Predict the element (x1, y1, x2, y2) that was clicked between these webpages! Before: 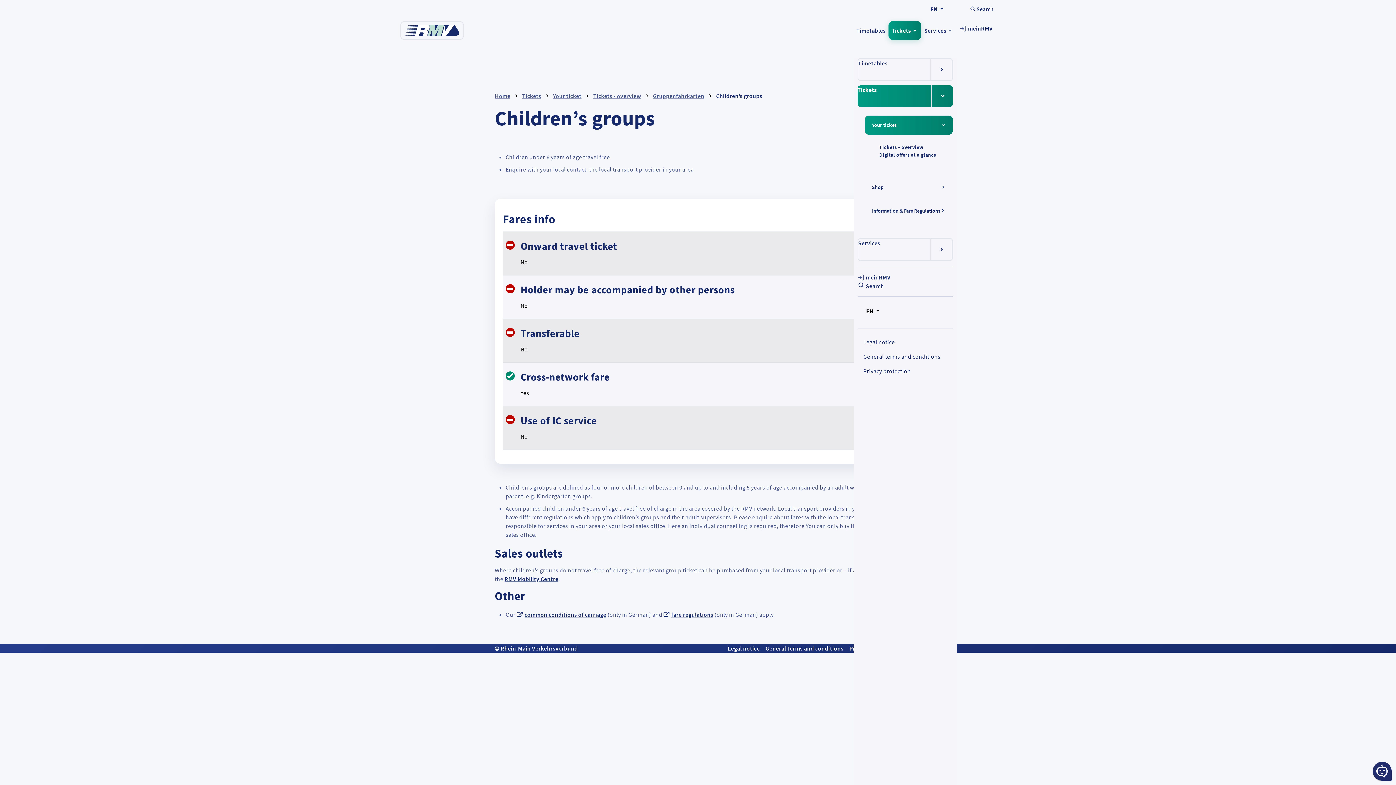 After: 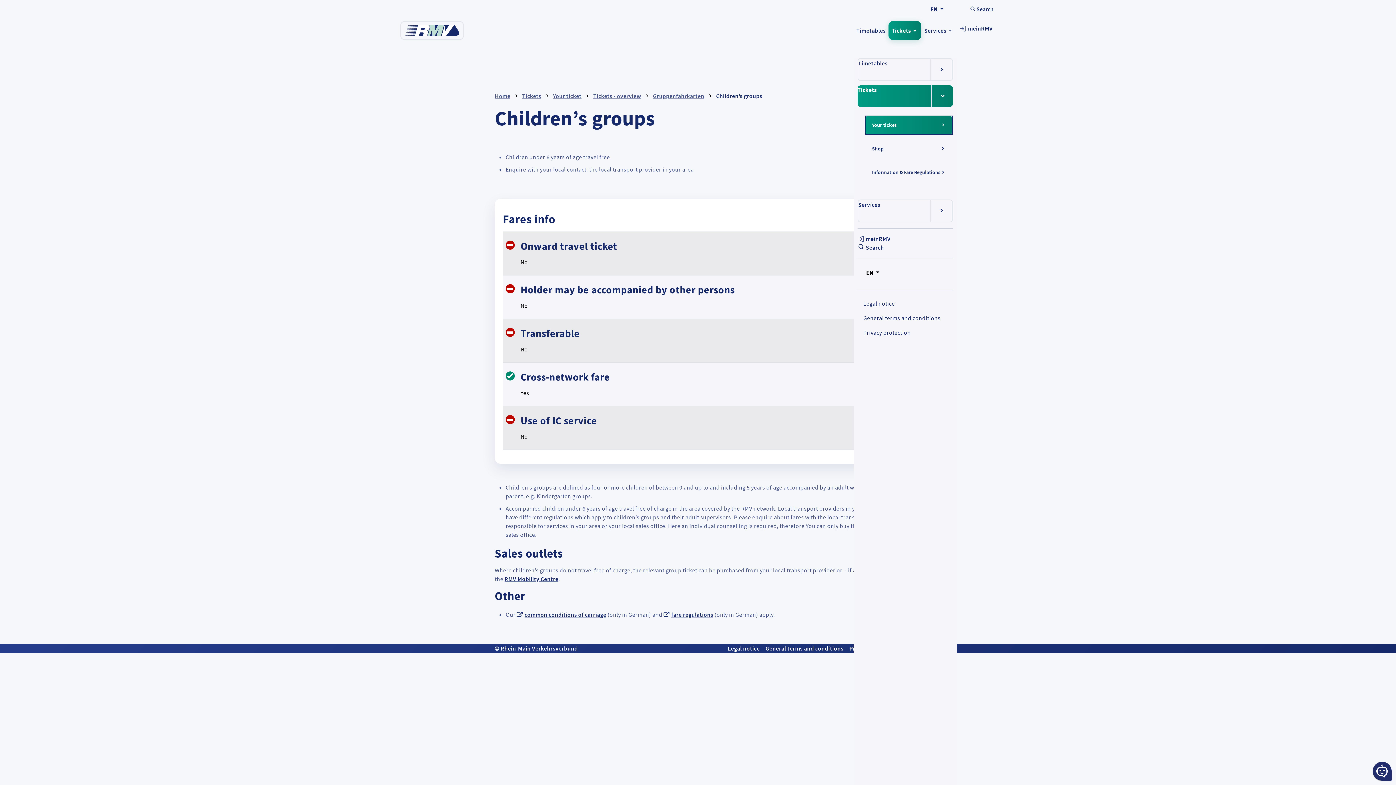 Action: label: Your ticket bbox: (864, 115, 952, 134)